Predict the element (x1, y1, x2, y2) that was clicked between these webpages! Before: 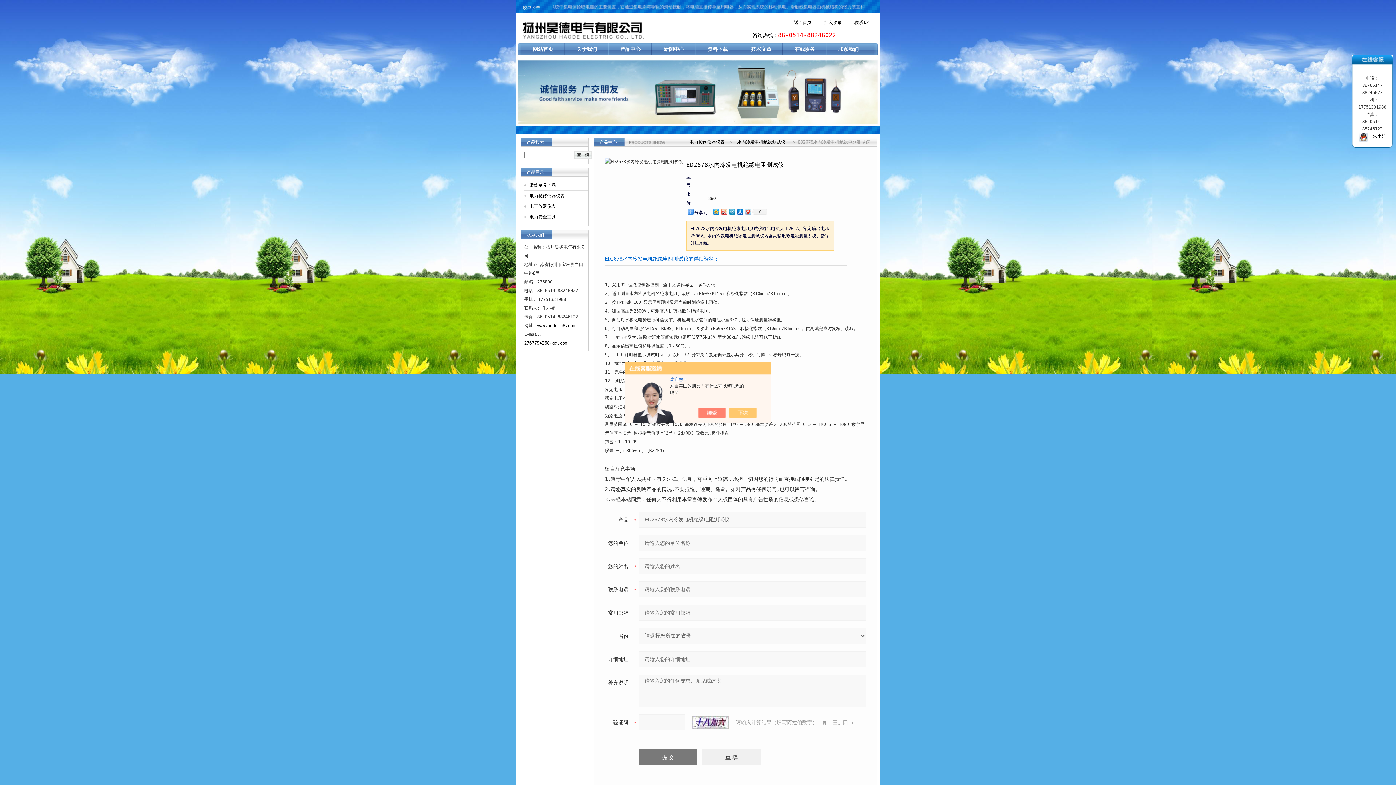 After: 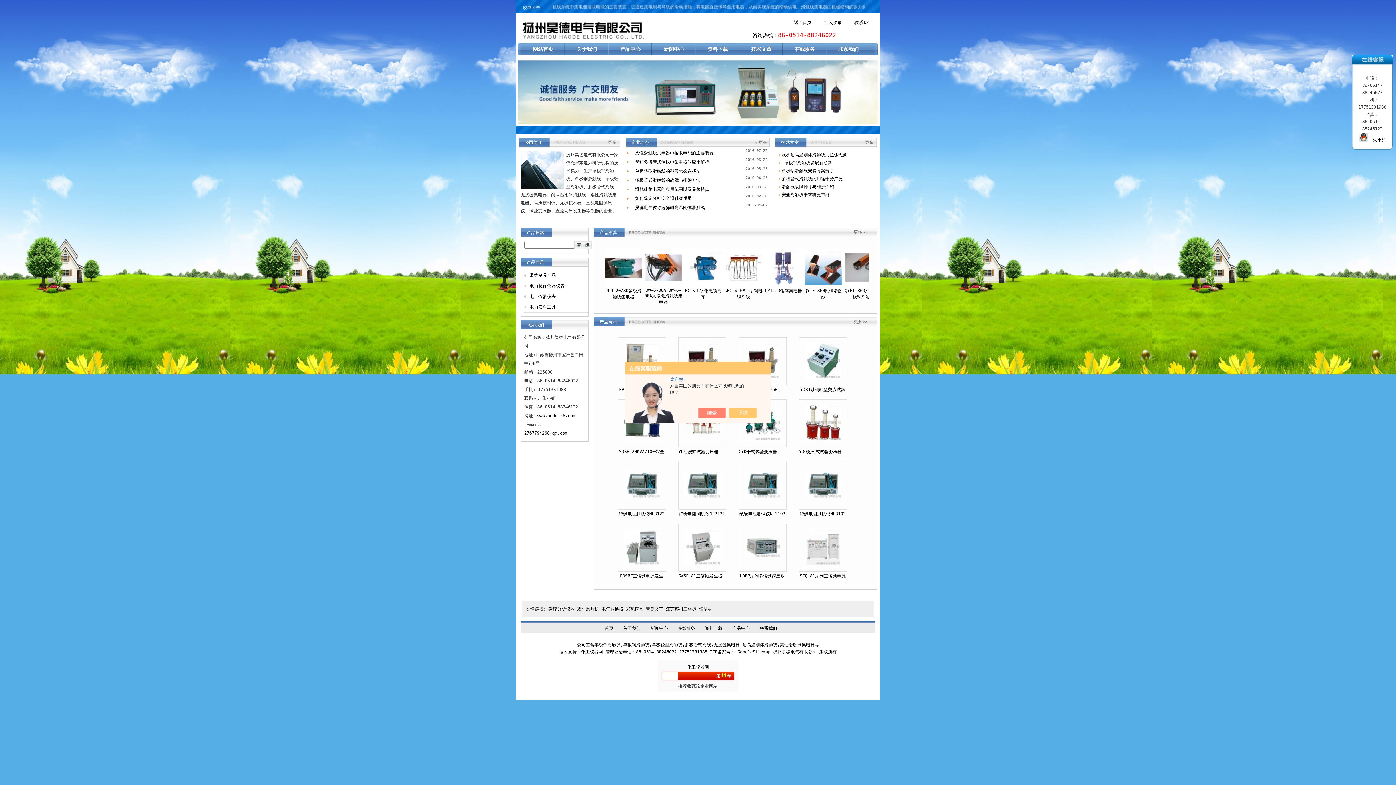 Action: bbox: (791, 20, 814, 25) label: 返回首页